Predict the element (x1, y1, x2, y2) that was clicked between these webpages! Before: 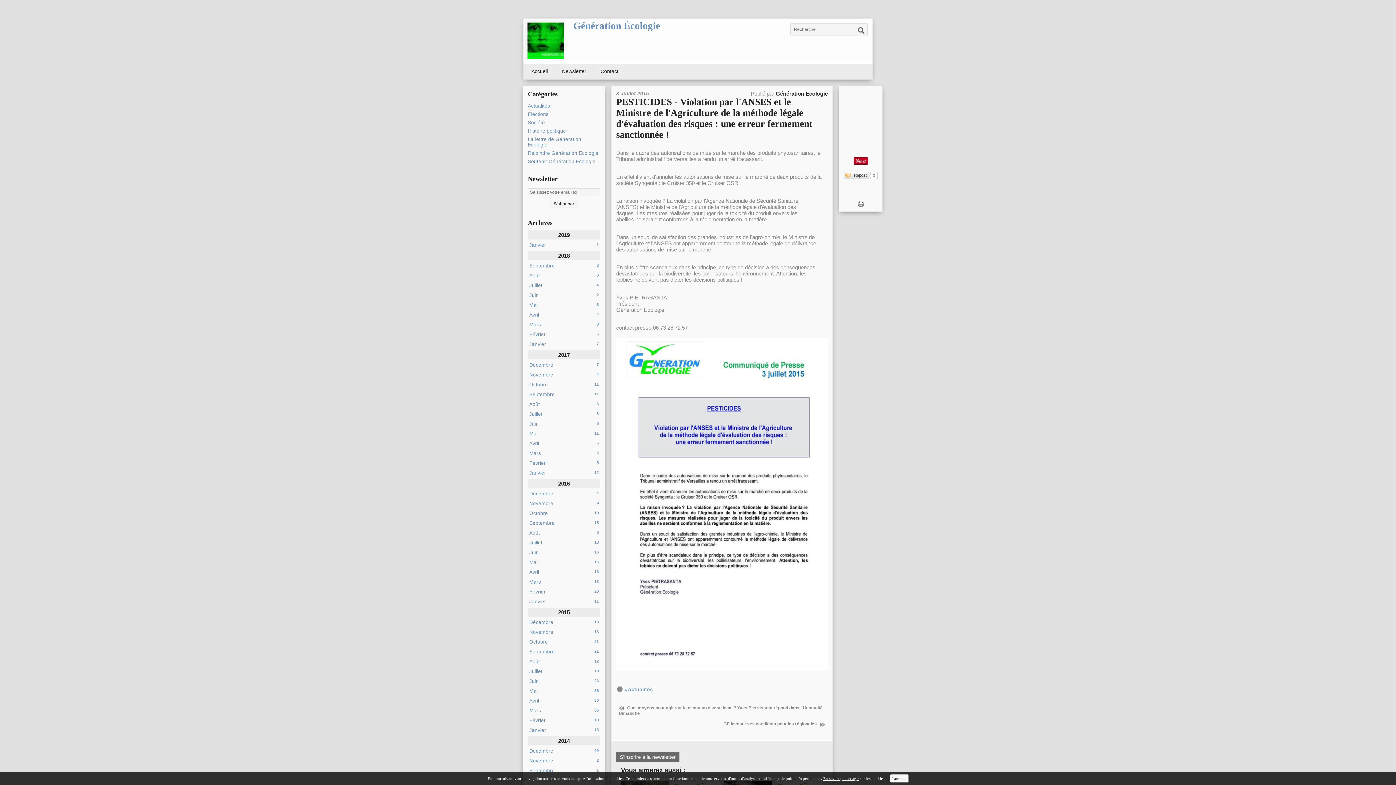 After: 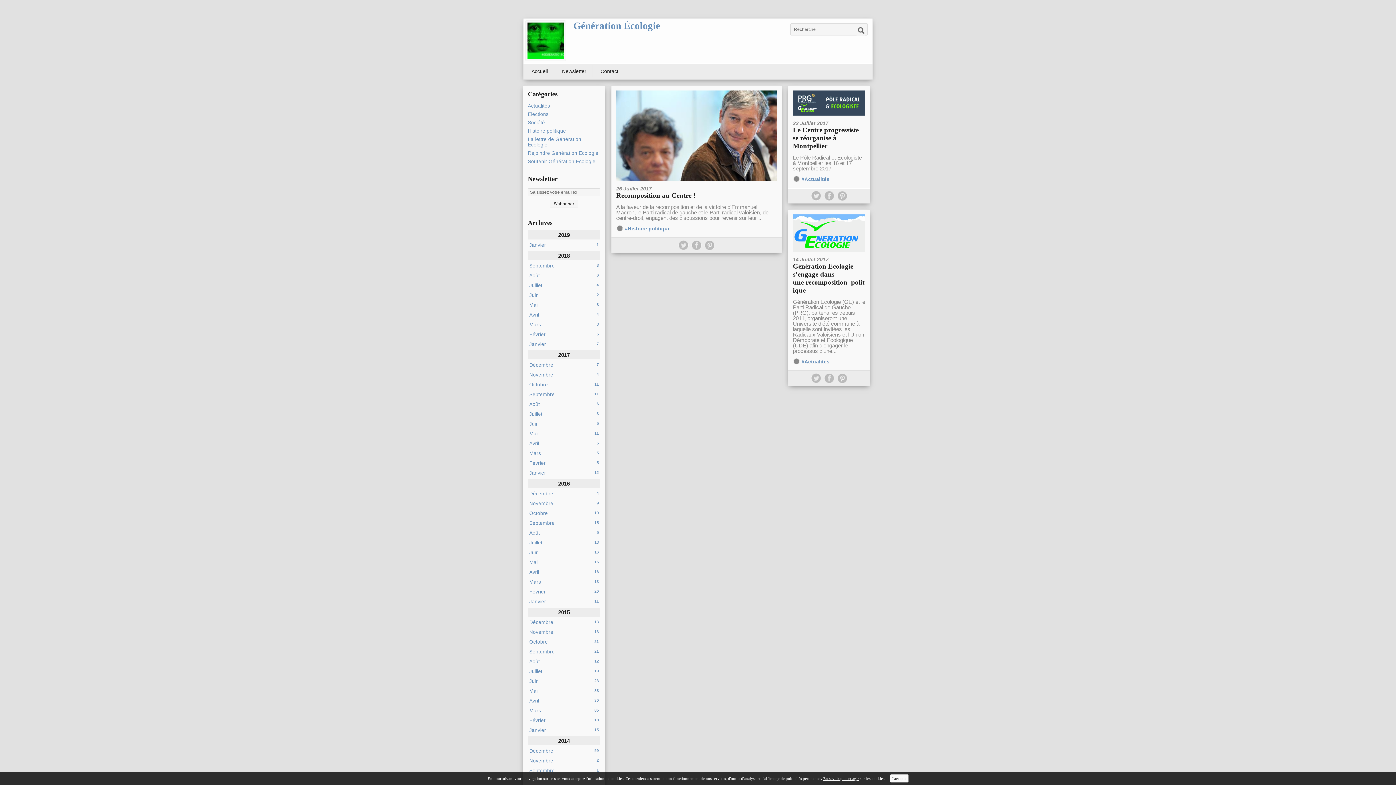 Action: bbox: (529, 411, 598, 417) label: Juillet
3